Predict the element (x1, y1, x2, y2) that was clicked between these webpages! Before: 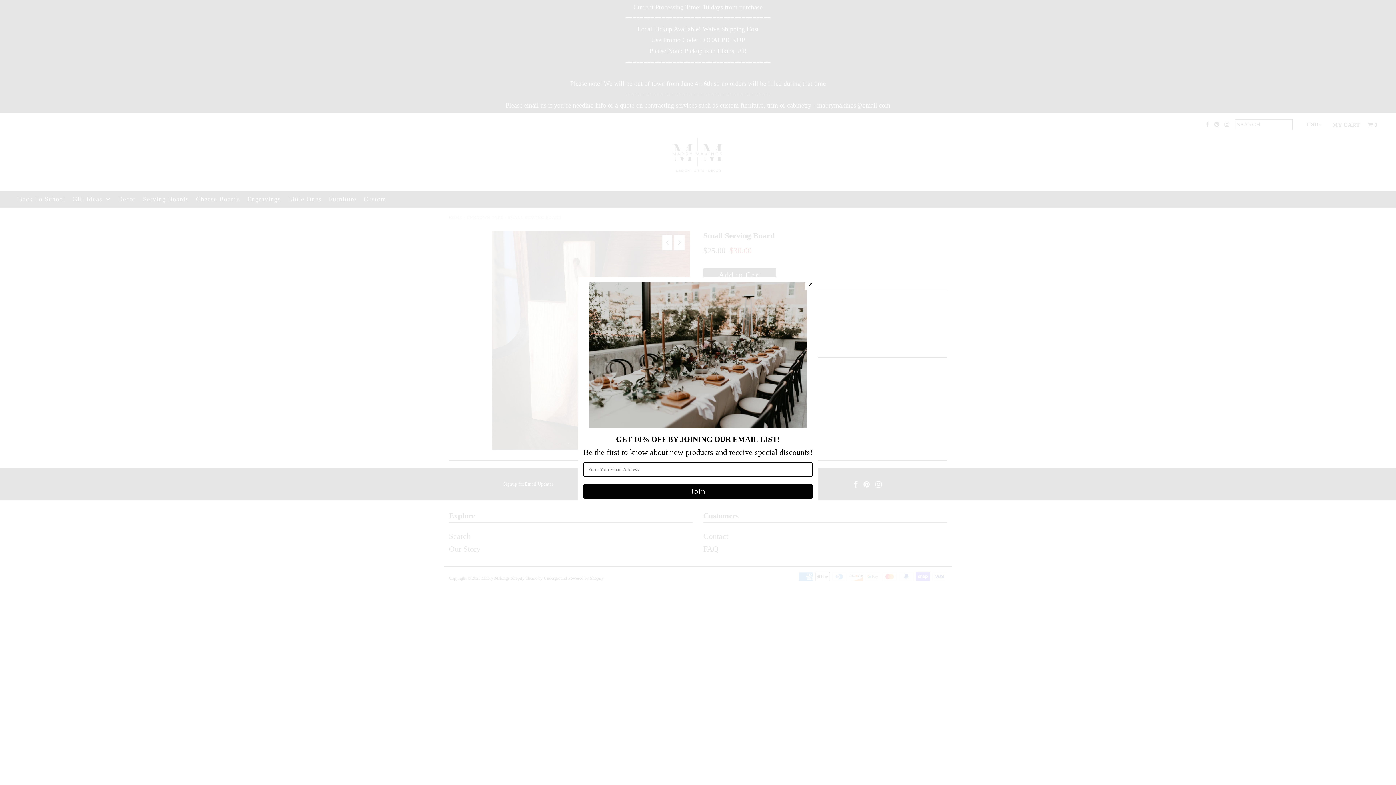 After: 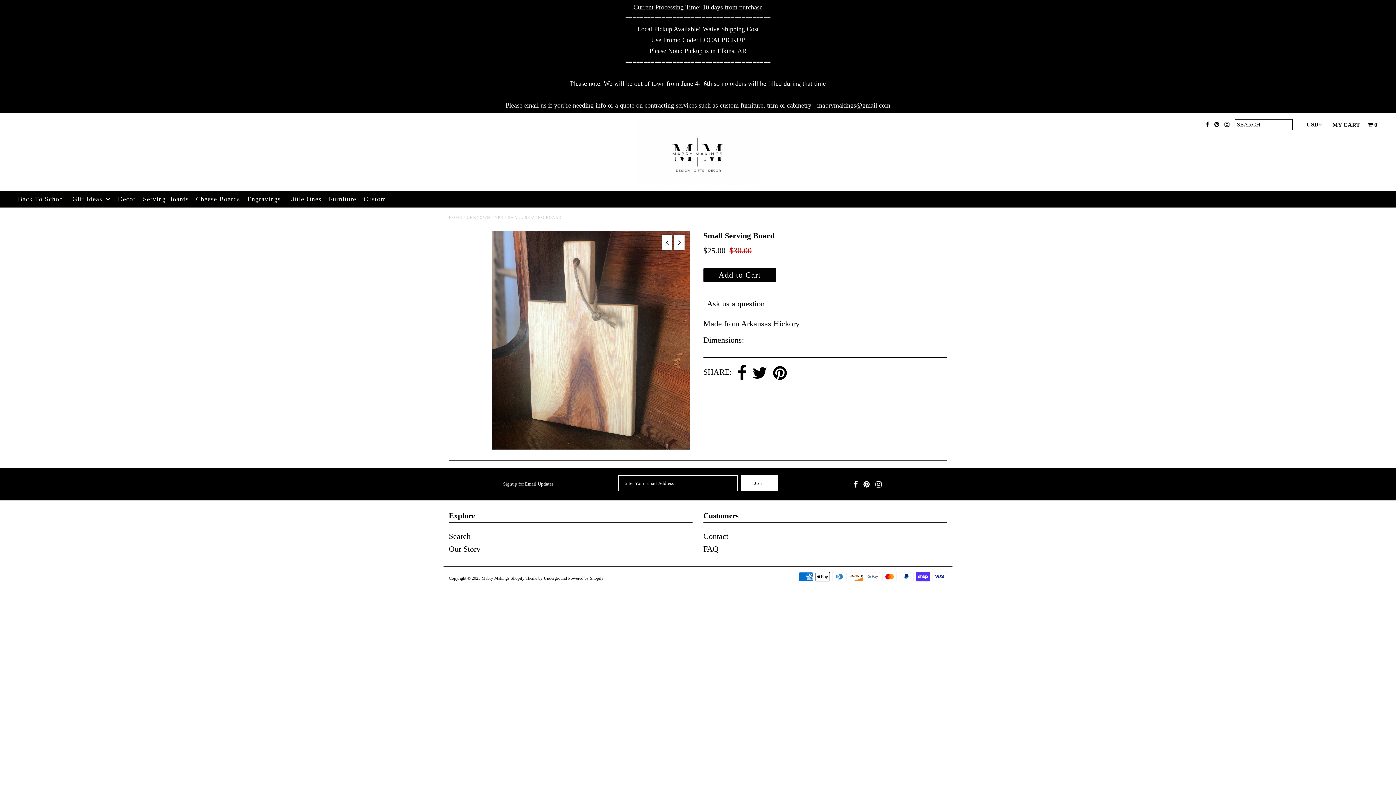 Action: bbox: (805, 278, 816, 289)